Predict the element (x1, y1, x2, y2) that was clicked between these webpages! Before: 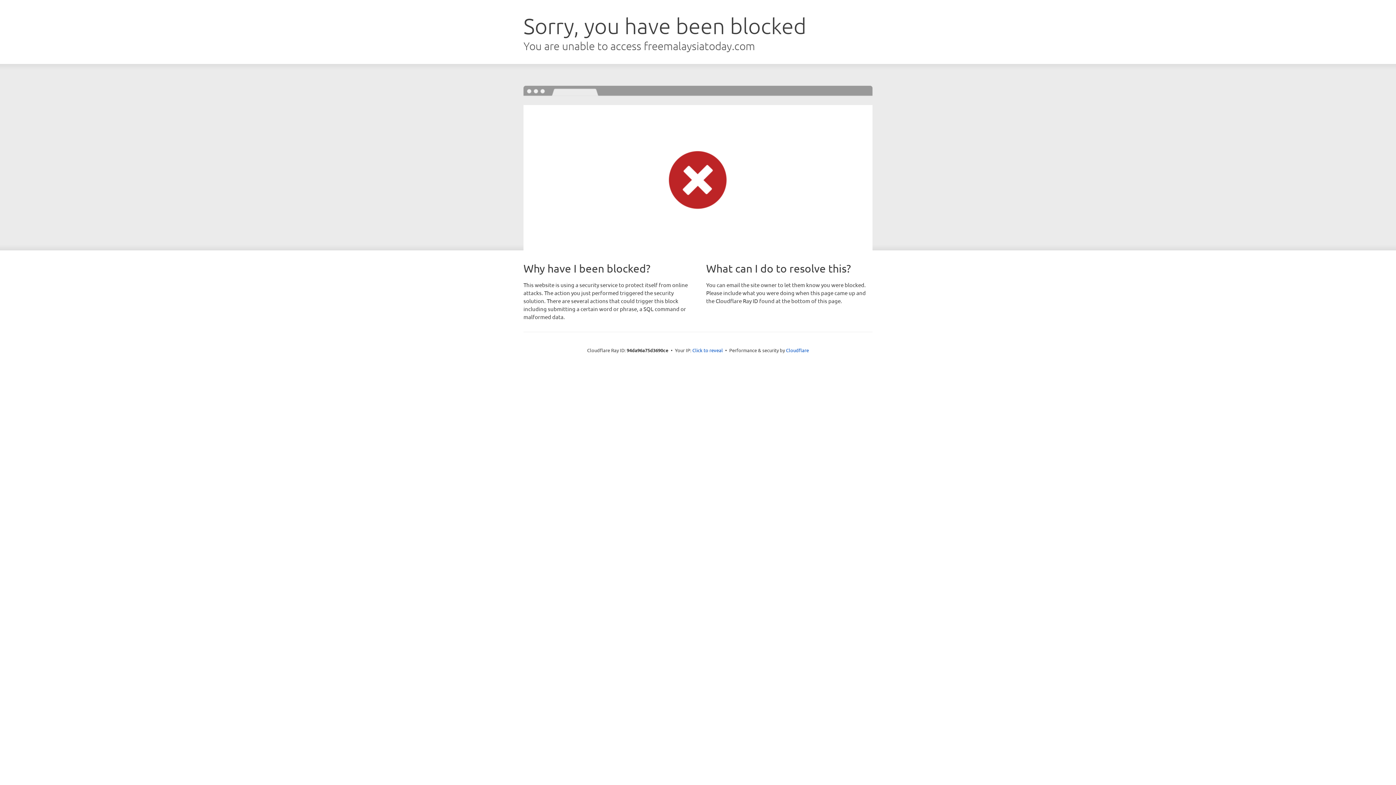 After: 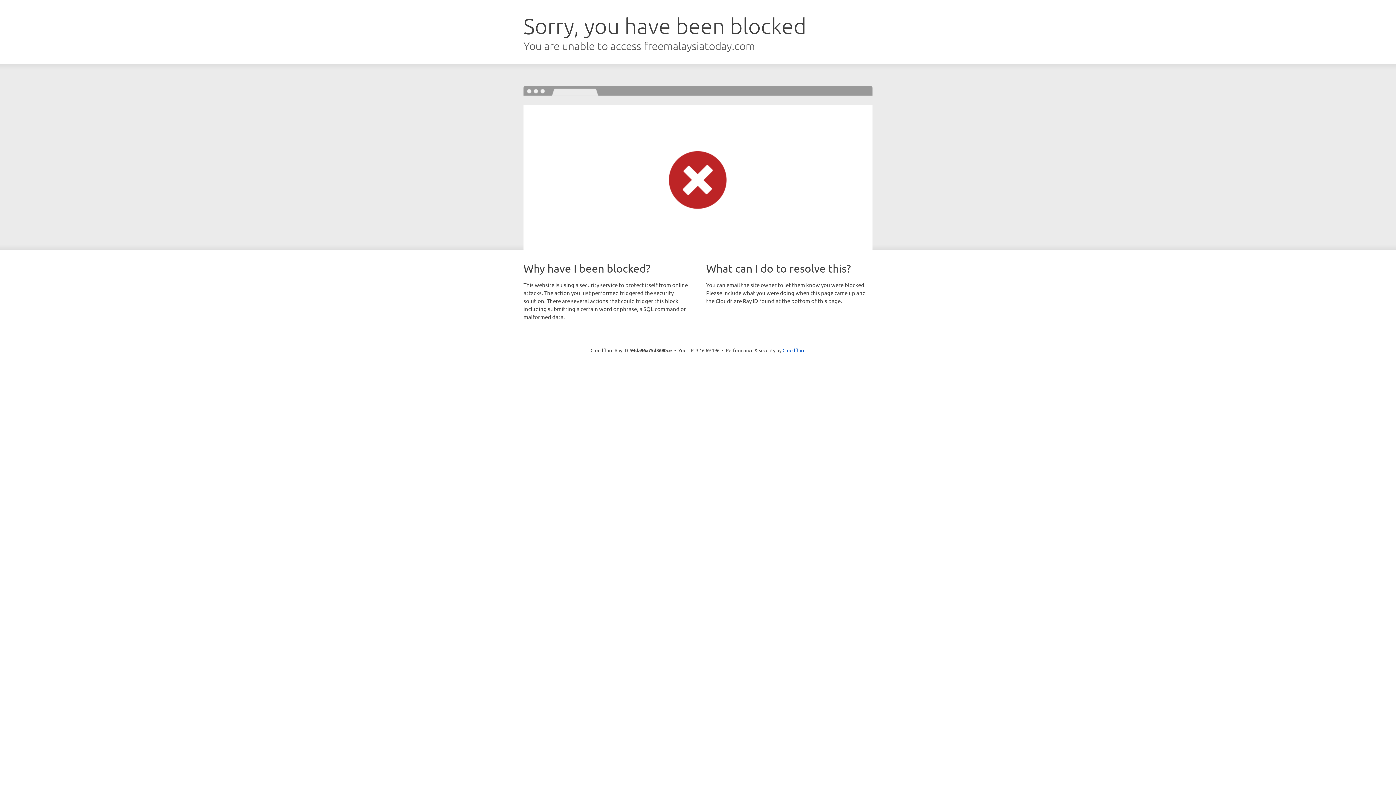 Action: bbox: (692, 346, 723, 353) label: Click to reveal